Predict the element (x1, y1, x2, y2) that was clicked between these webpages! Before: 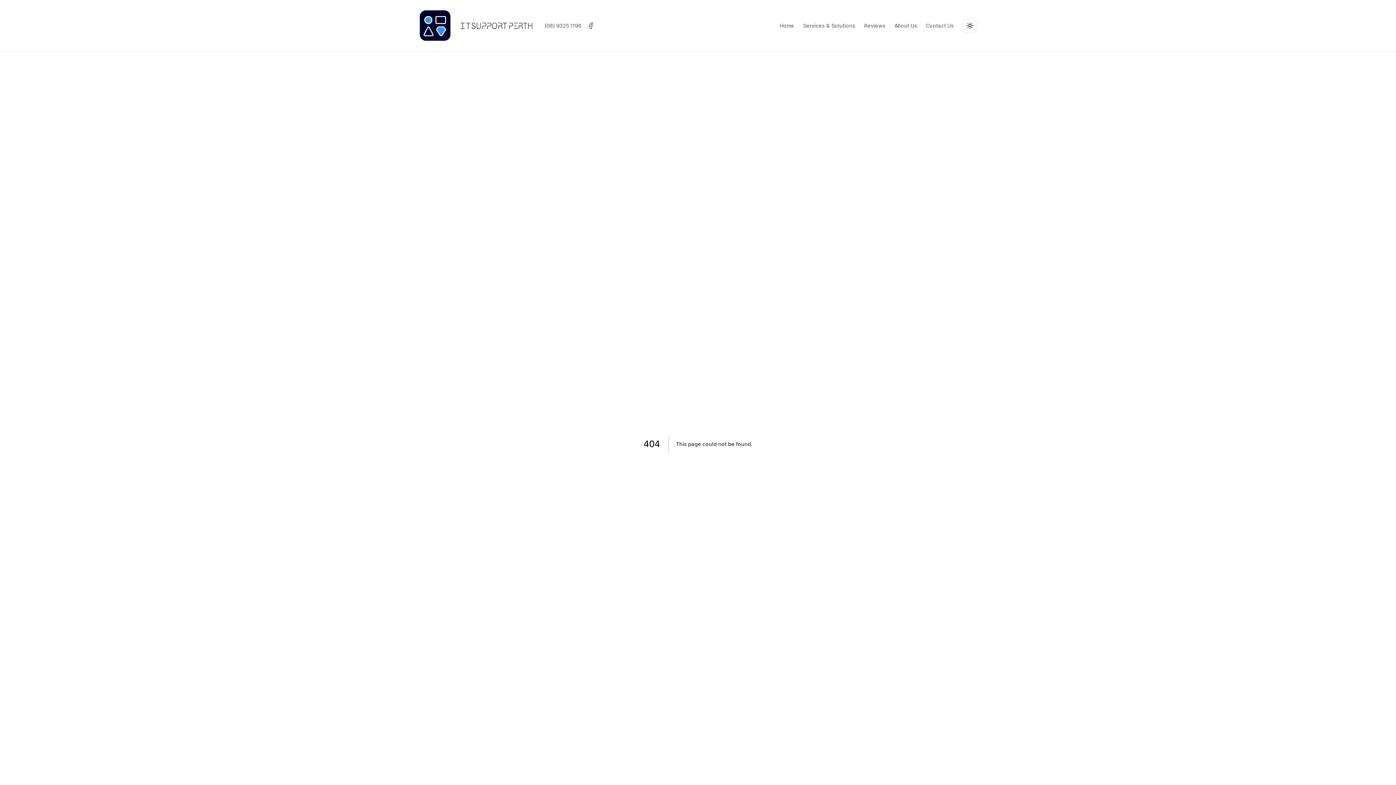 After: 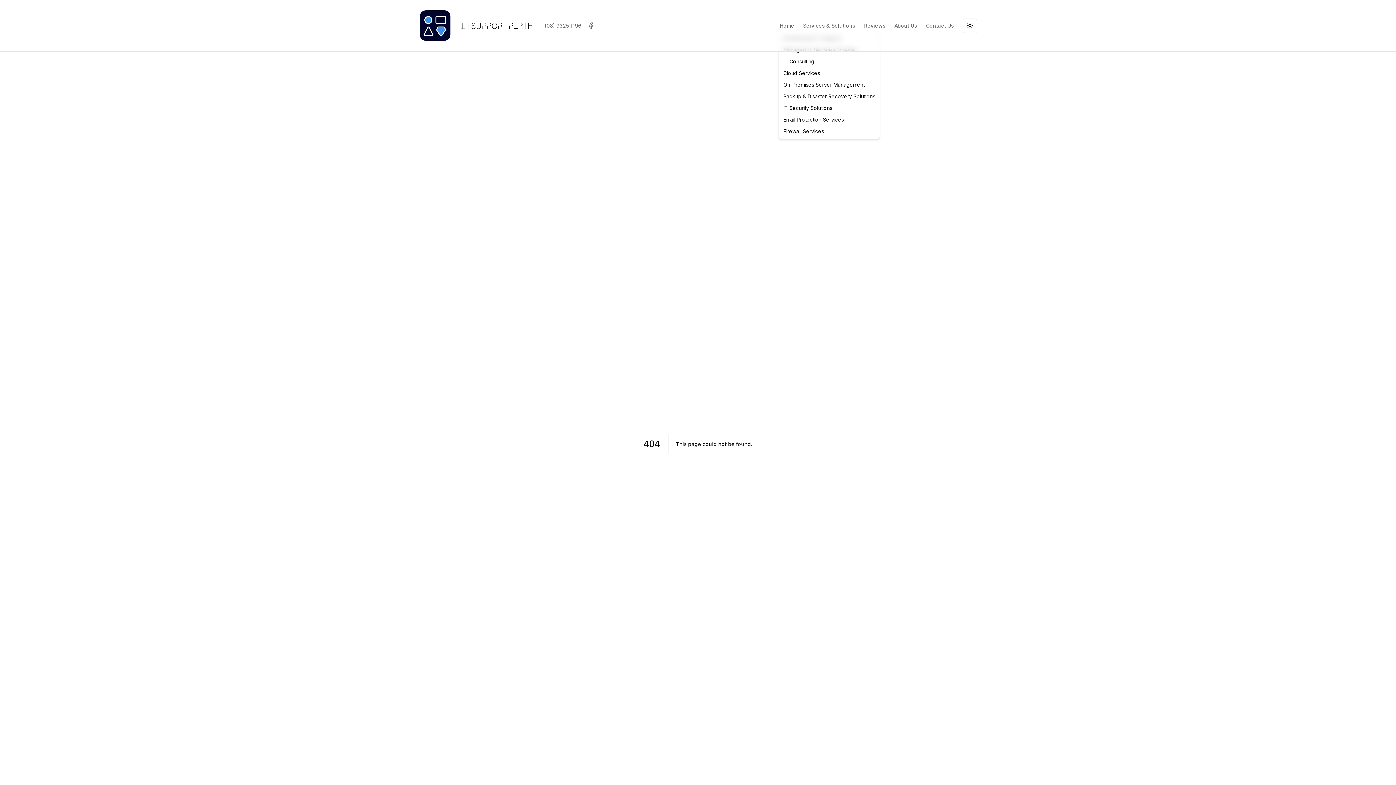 Action: label: Services & Solutions bbox: (803, 22, 855, 28)